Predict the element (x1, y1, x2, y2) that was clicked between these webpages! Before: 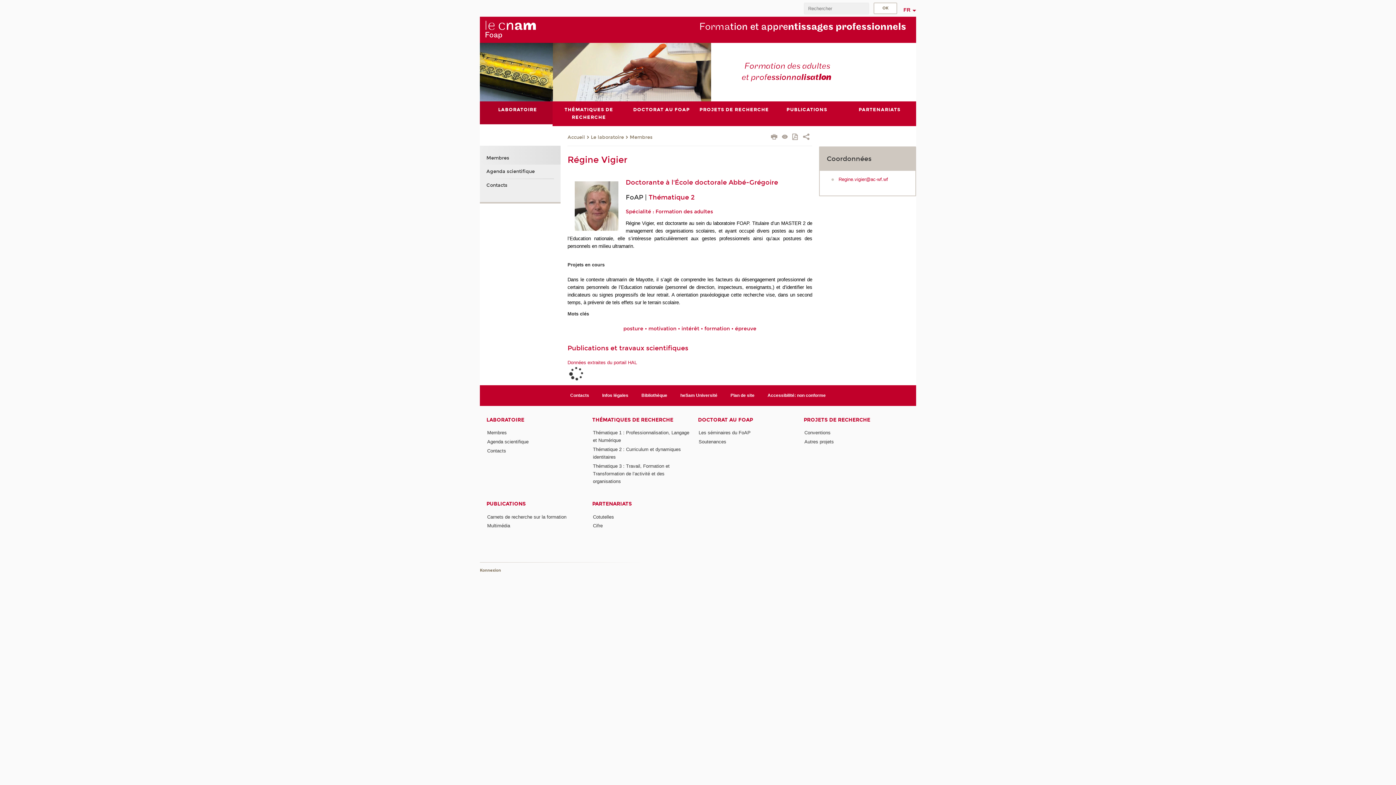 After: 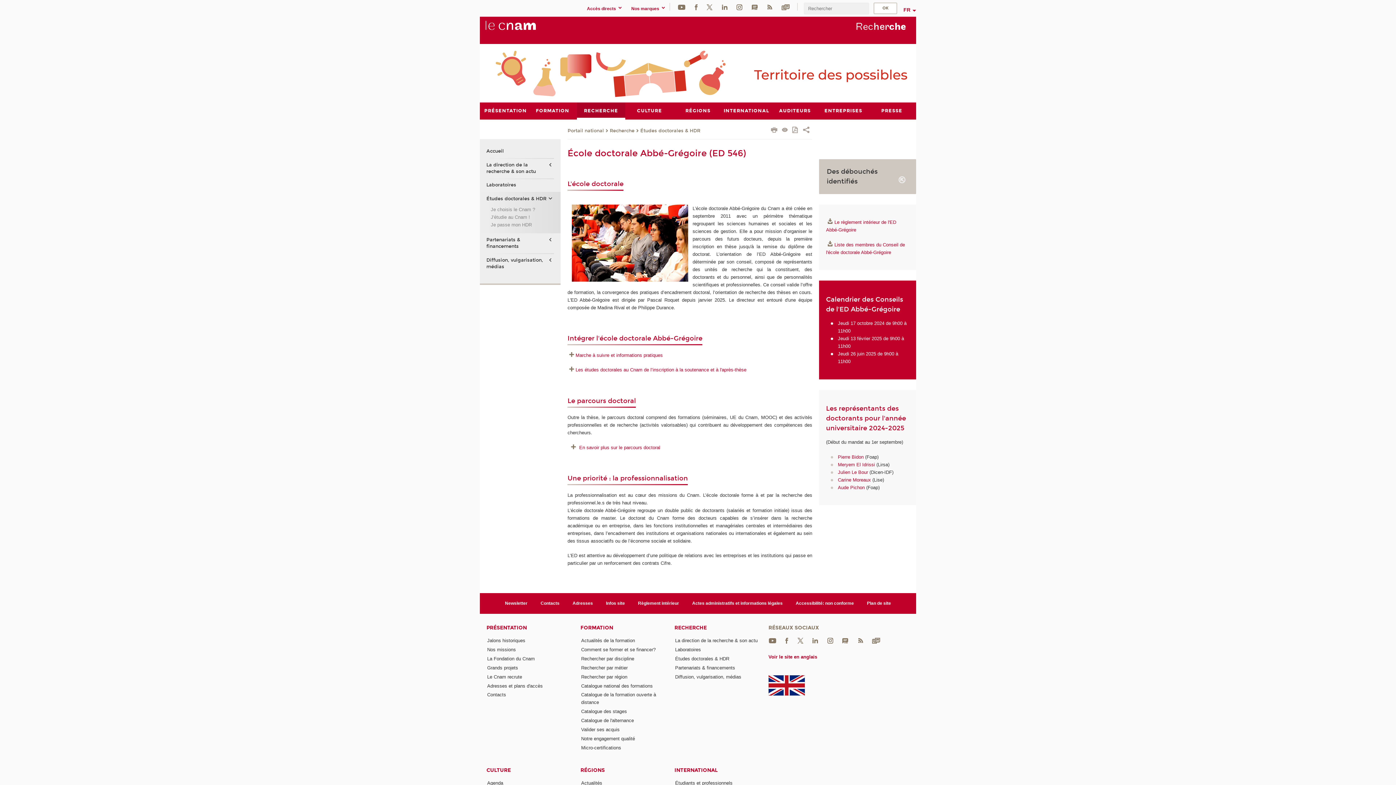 Action: bbox: (671, 178, 778, 186) label: l'École doctorale Abbé-Grégoire